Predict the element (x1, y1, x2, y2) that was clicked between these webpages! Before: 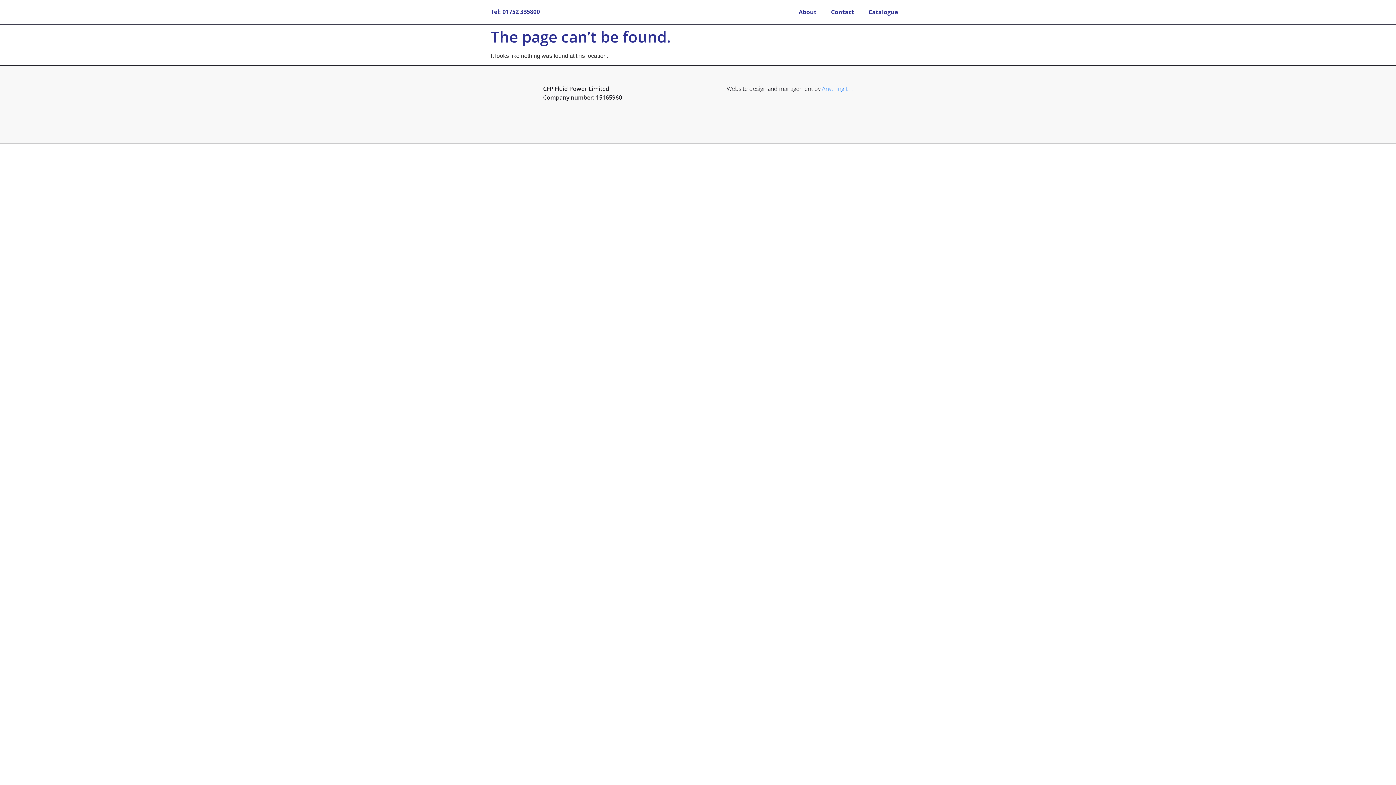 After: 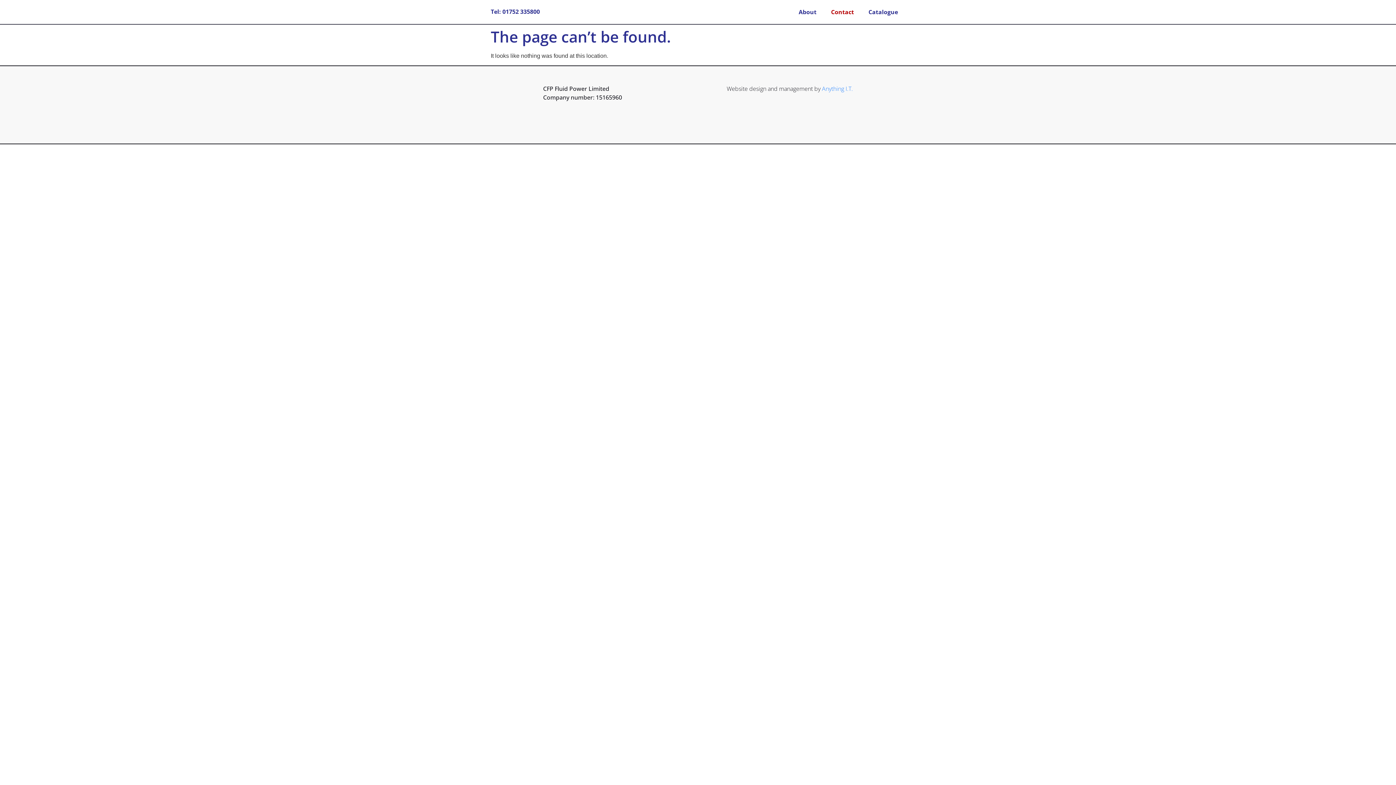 Action: bbox: (824, 3, 861, 20) label: Contact